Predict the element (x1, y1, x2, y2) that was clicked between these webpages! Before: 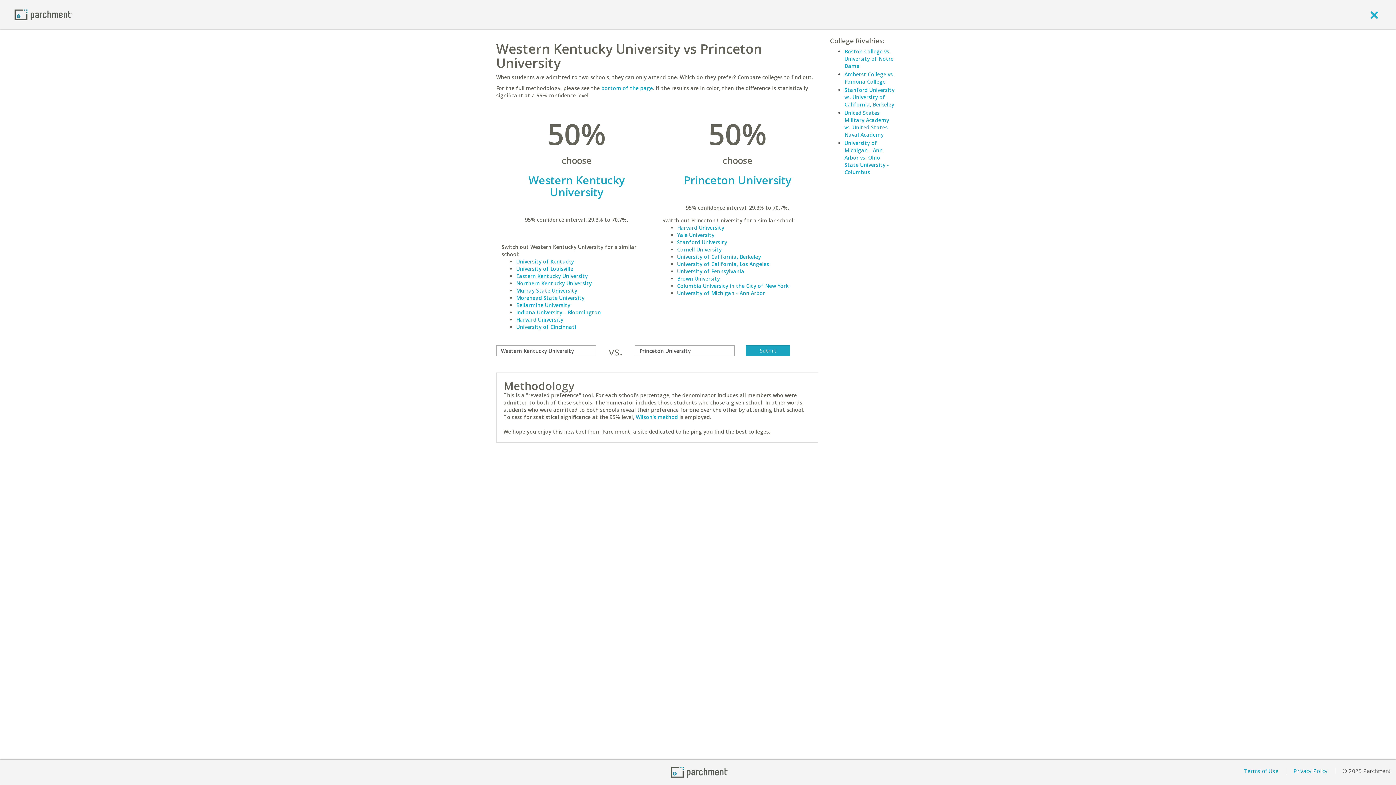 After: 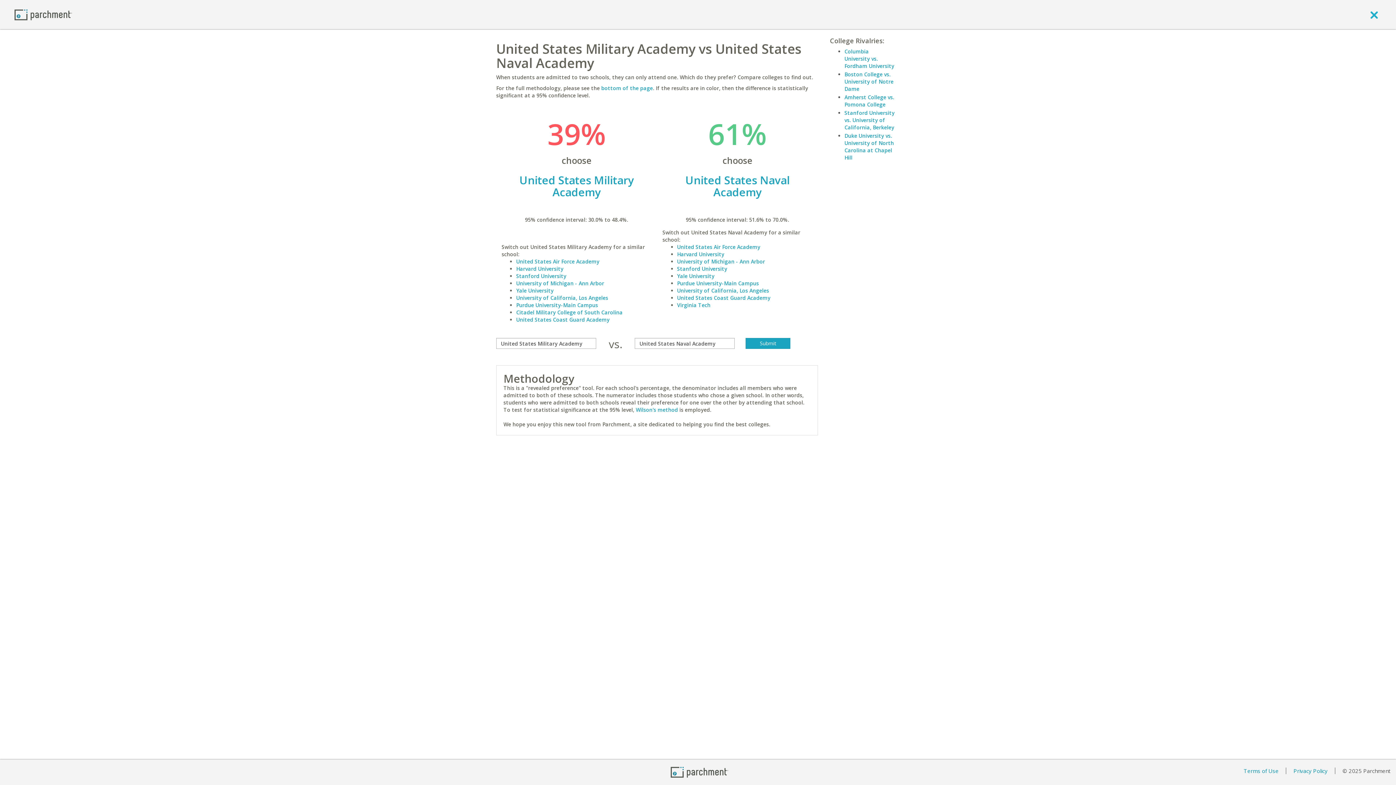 Action: bbox: (844, 109, 889, 138) label: United States Military Academy vs. United States Naval Academy